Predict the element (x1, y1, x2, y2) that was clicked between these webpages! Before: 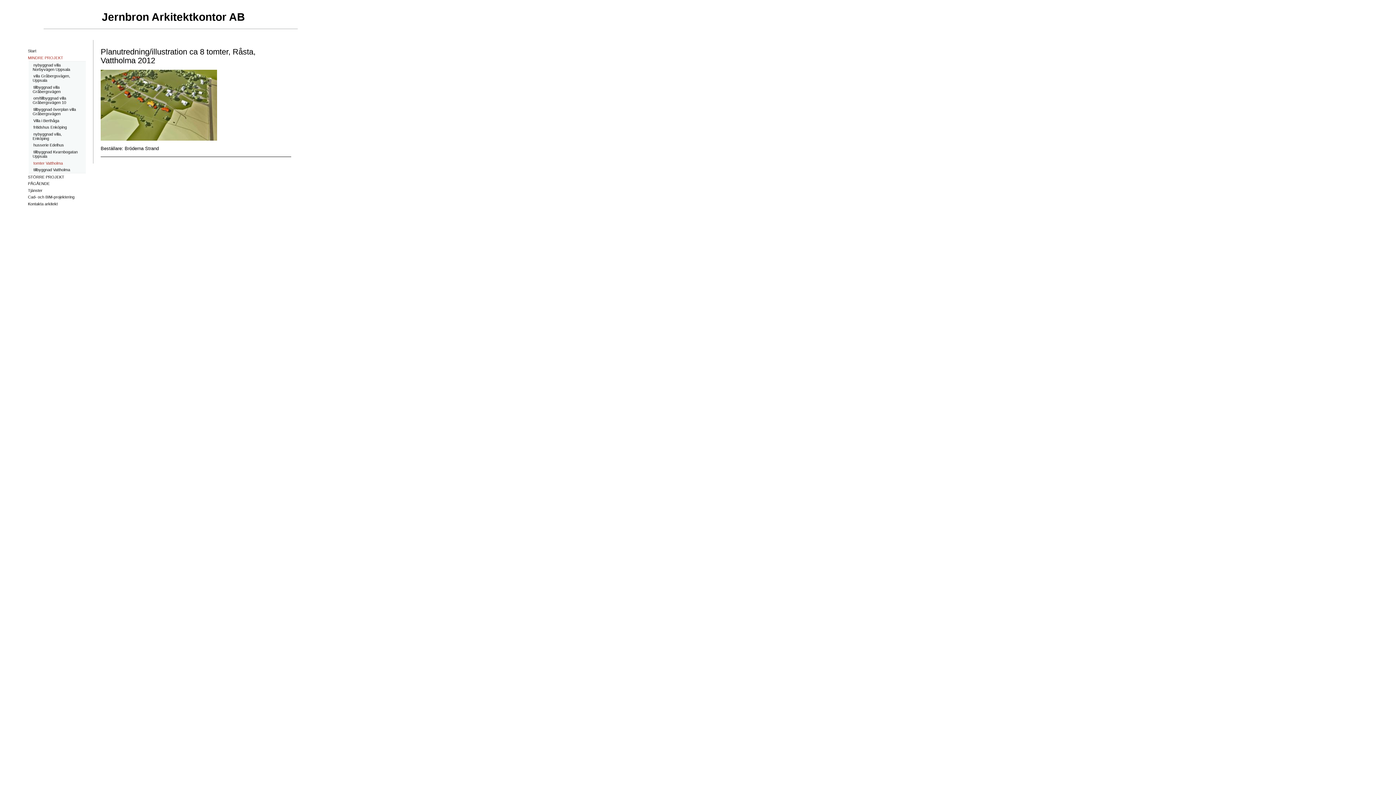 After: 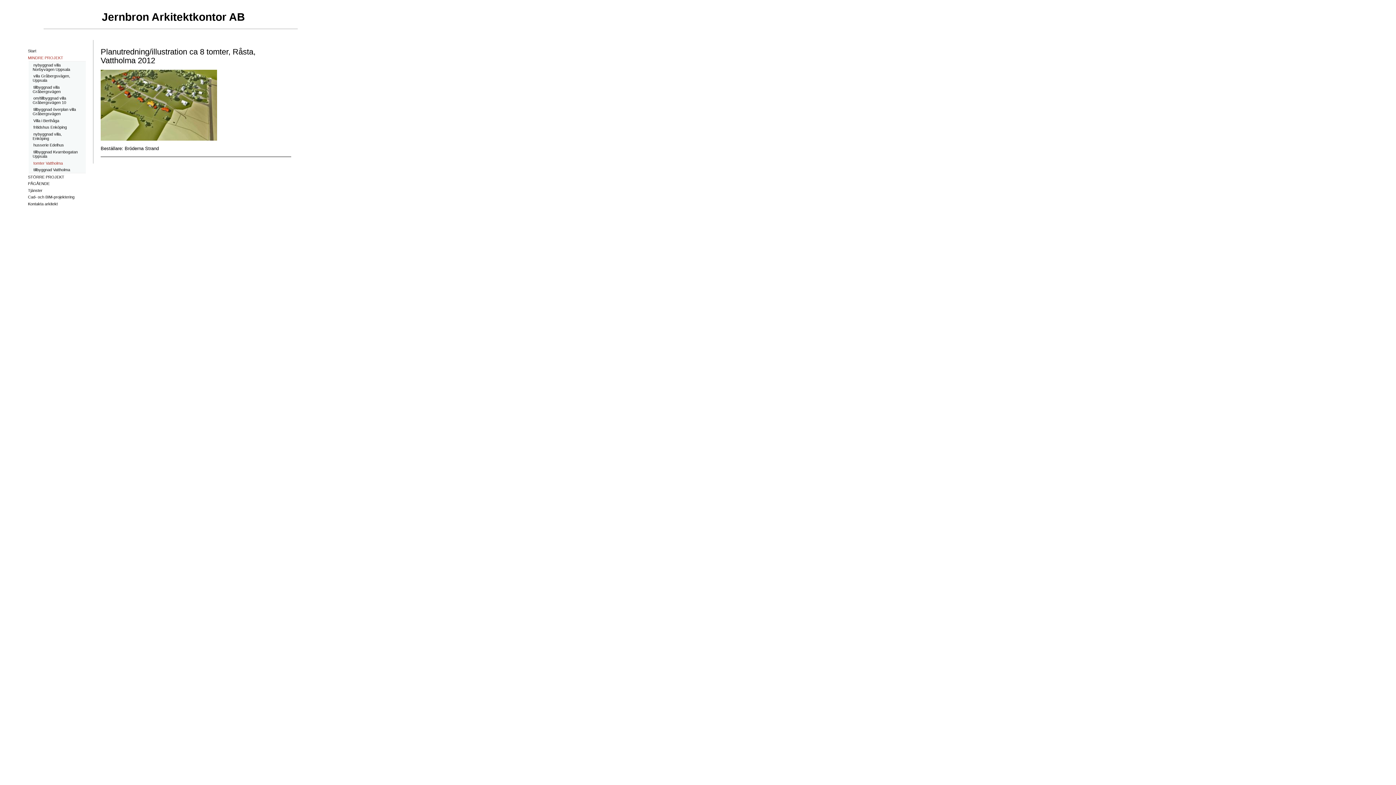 Action: label: tomter Vattholma bbox: (28, 159, 80, 166)